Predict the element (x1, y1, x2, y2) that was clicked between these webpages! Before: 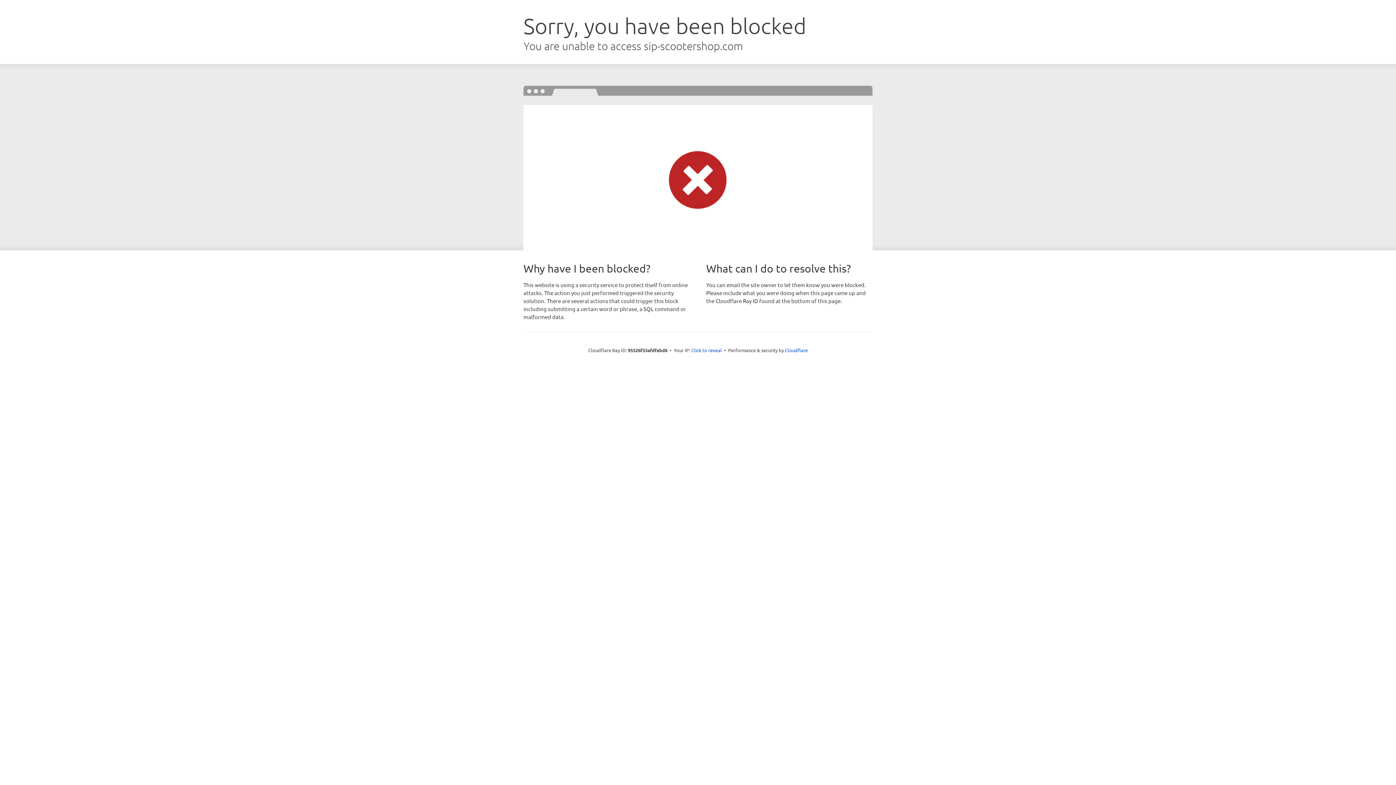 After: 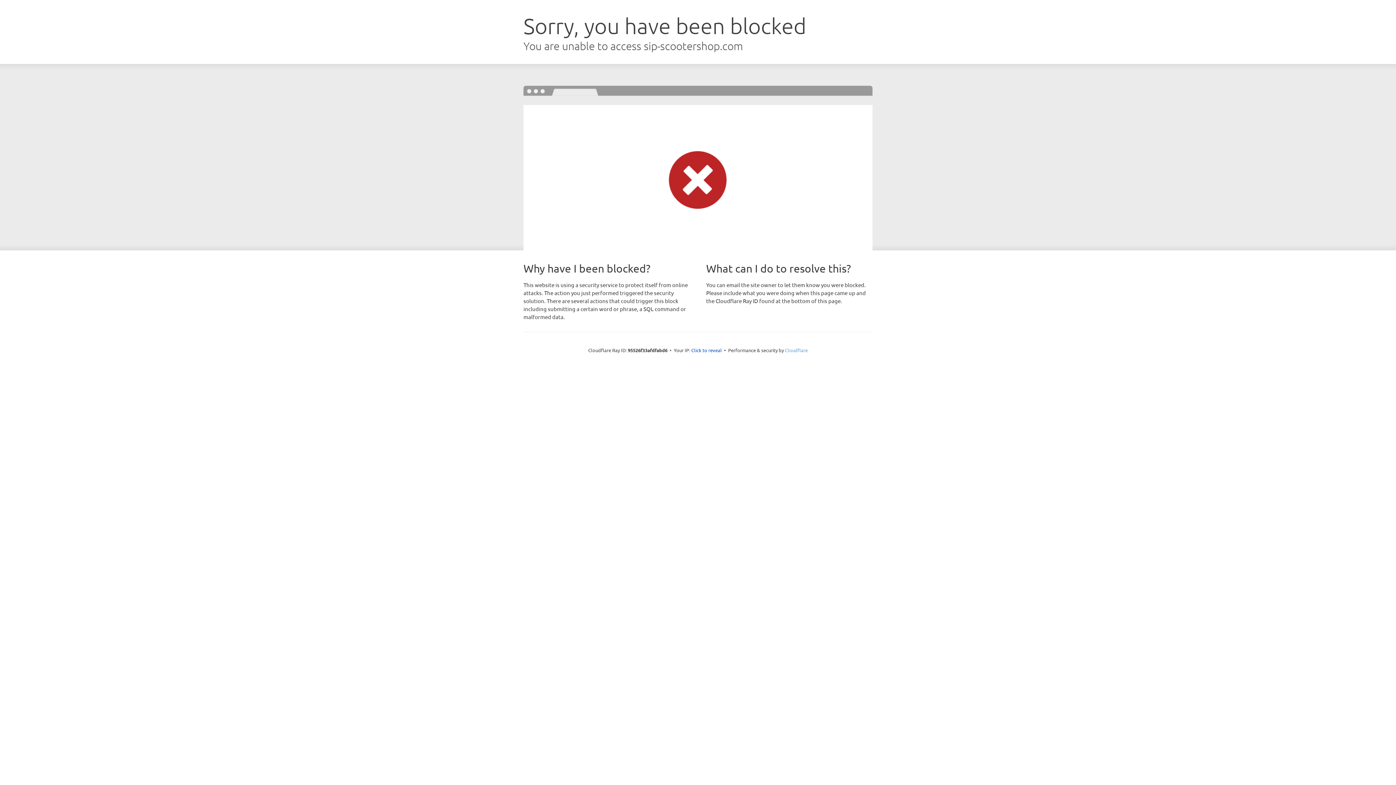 Action: bbox: (785, 347, 808, 353) label: Cloudflare